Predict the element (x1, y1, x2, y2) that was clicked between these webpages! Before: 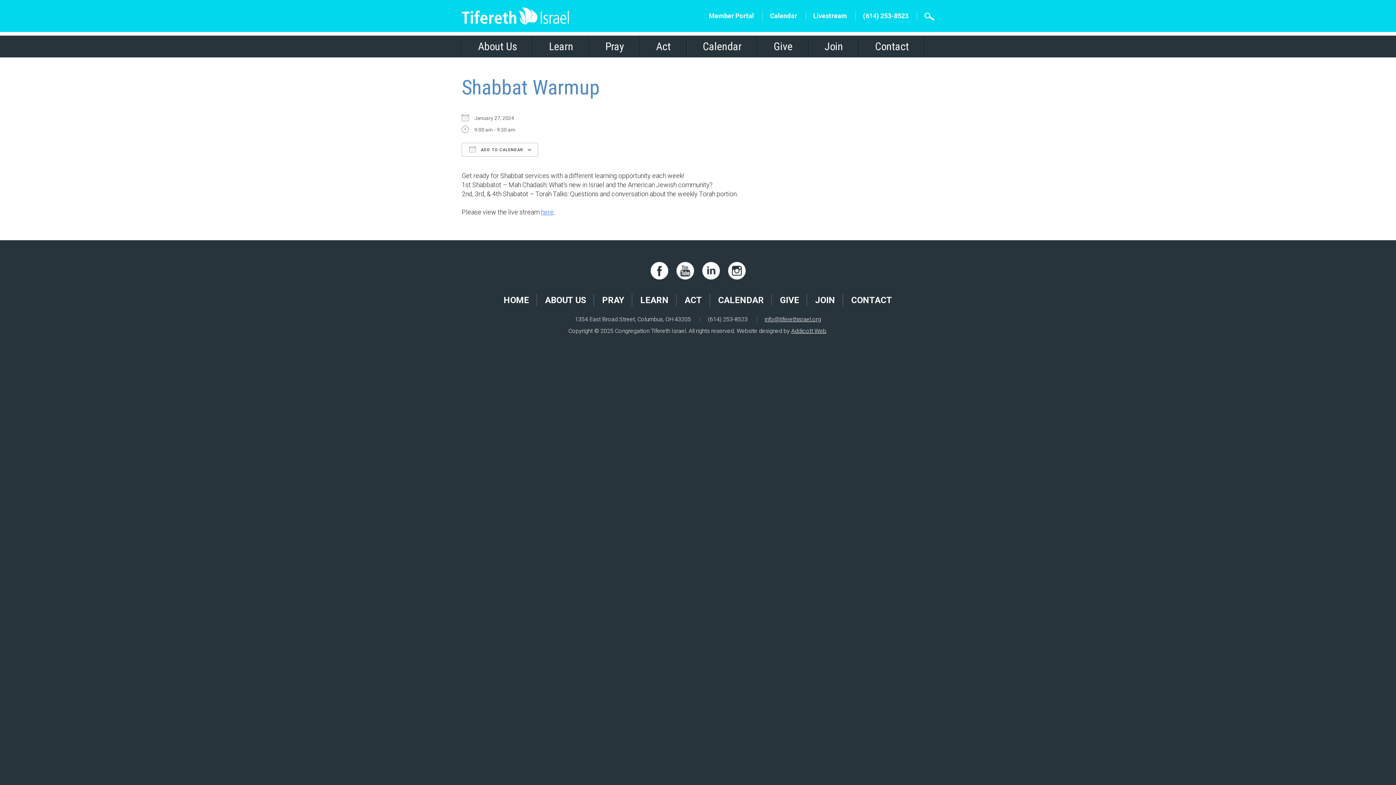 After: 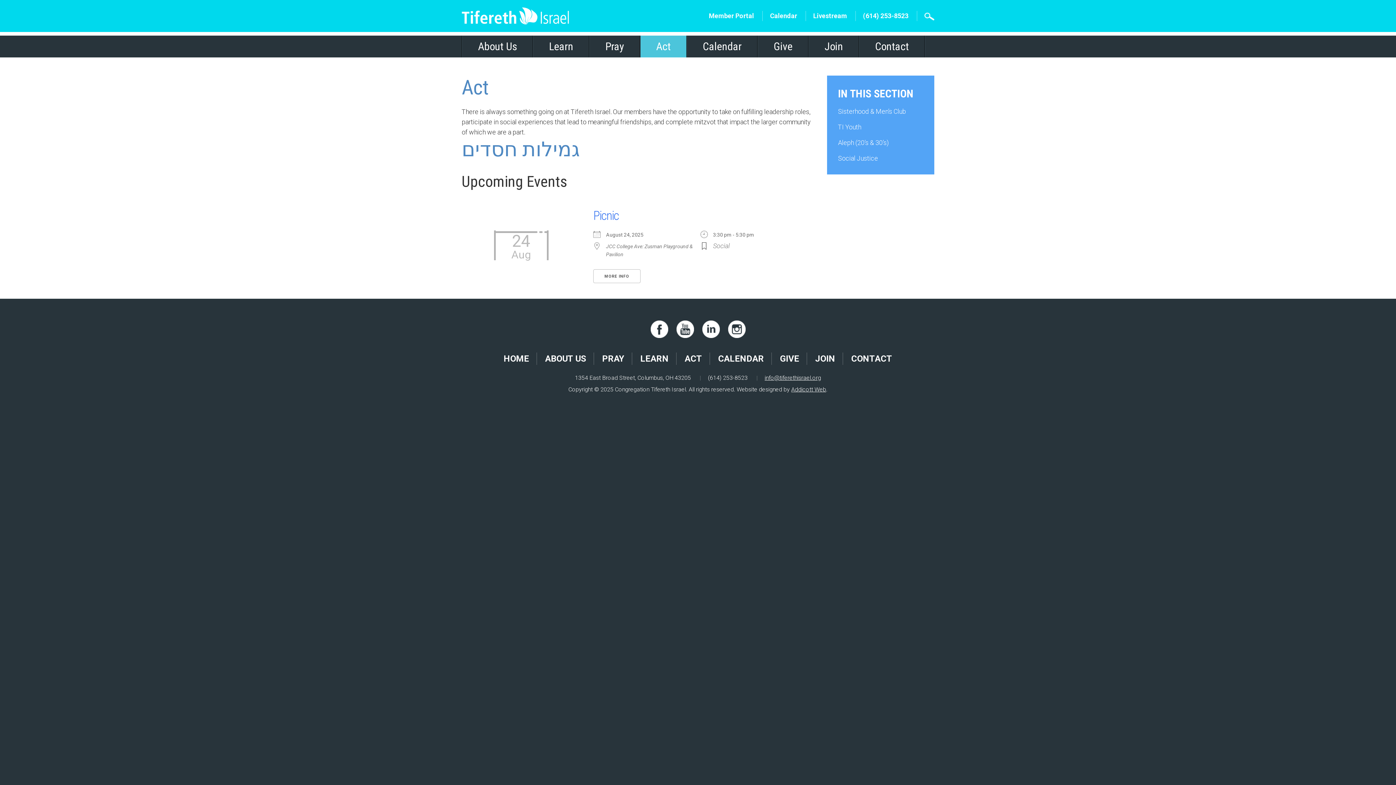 Action: bbox: (684, 295, 702, 305) label: ACT